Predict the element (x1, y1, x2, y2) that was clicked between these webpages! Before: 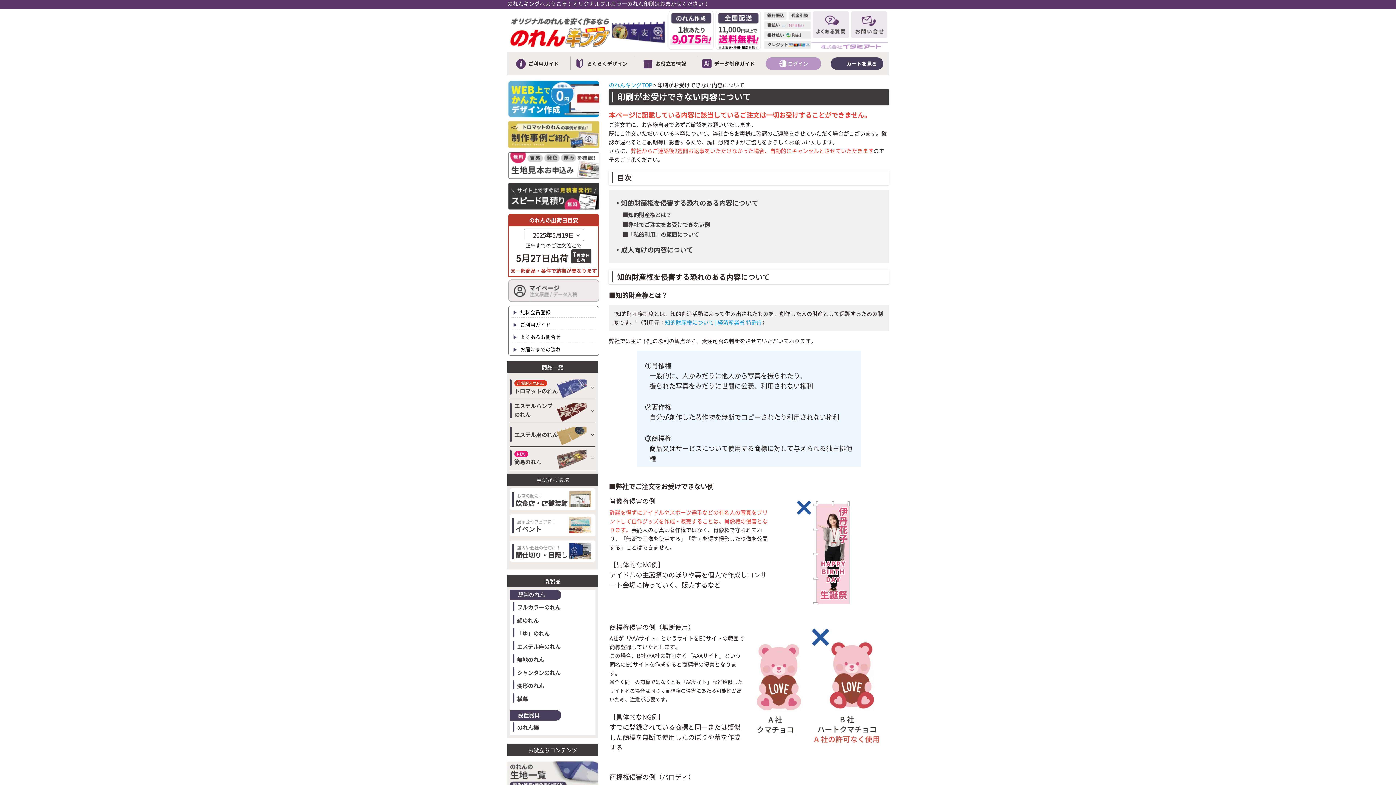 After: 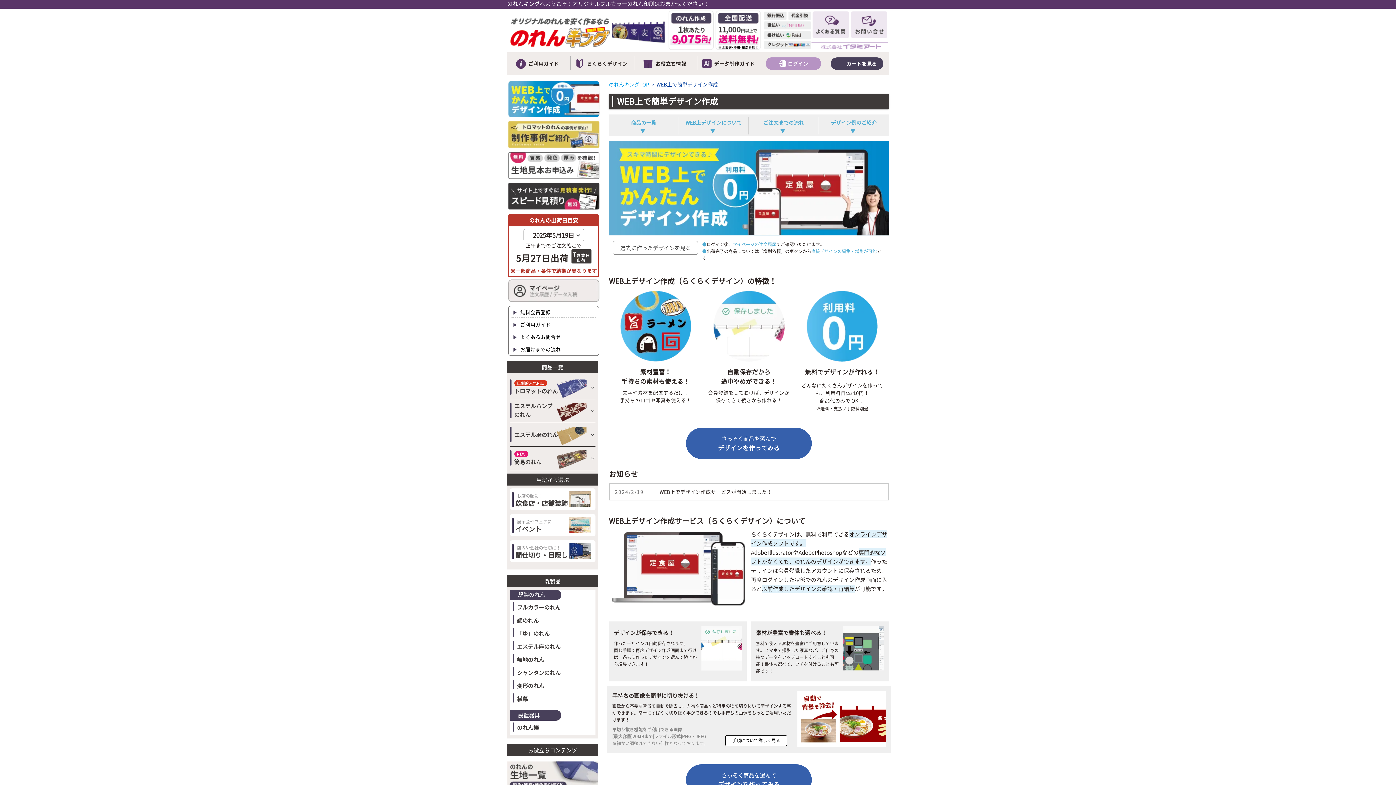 Action: bbox: (570, 52, 634, 75) label: らくらくデザイン